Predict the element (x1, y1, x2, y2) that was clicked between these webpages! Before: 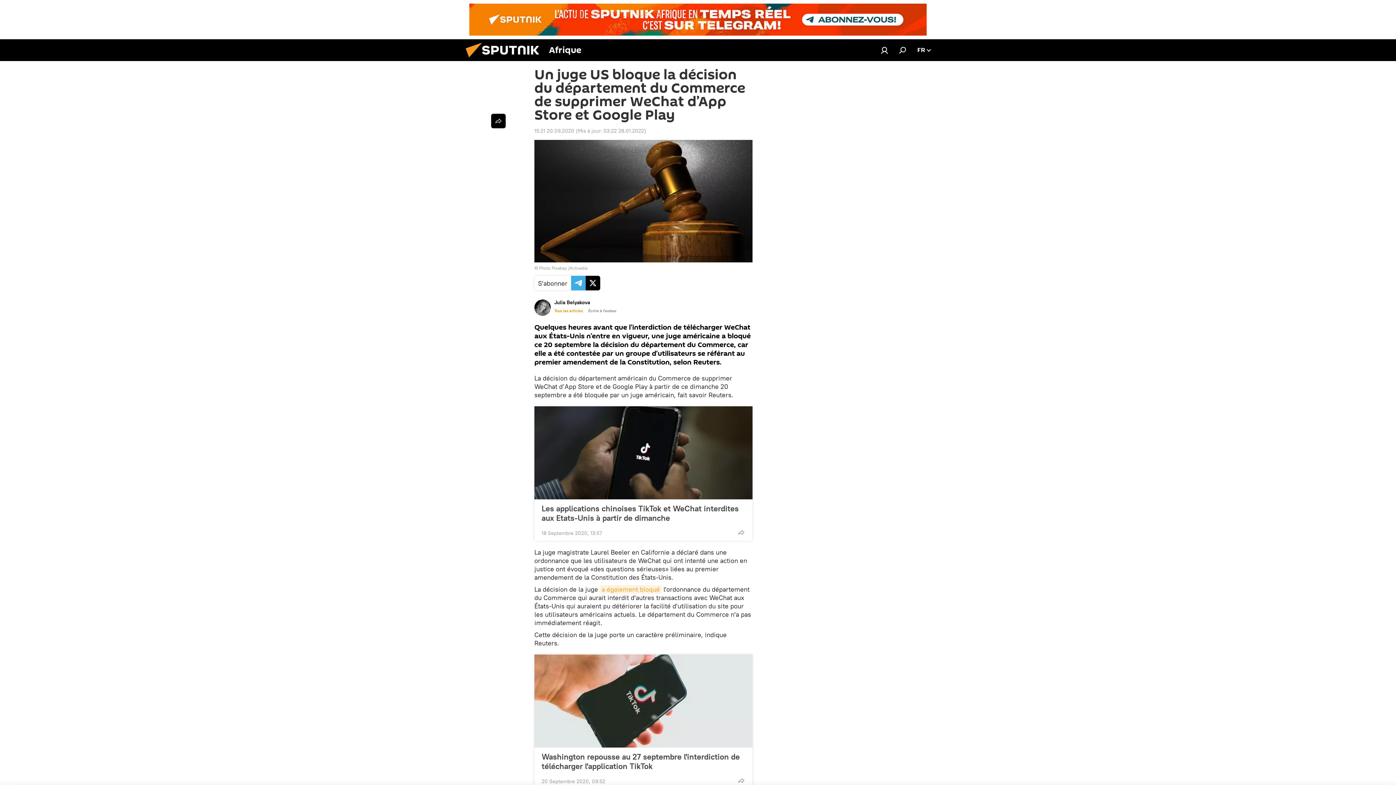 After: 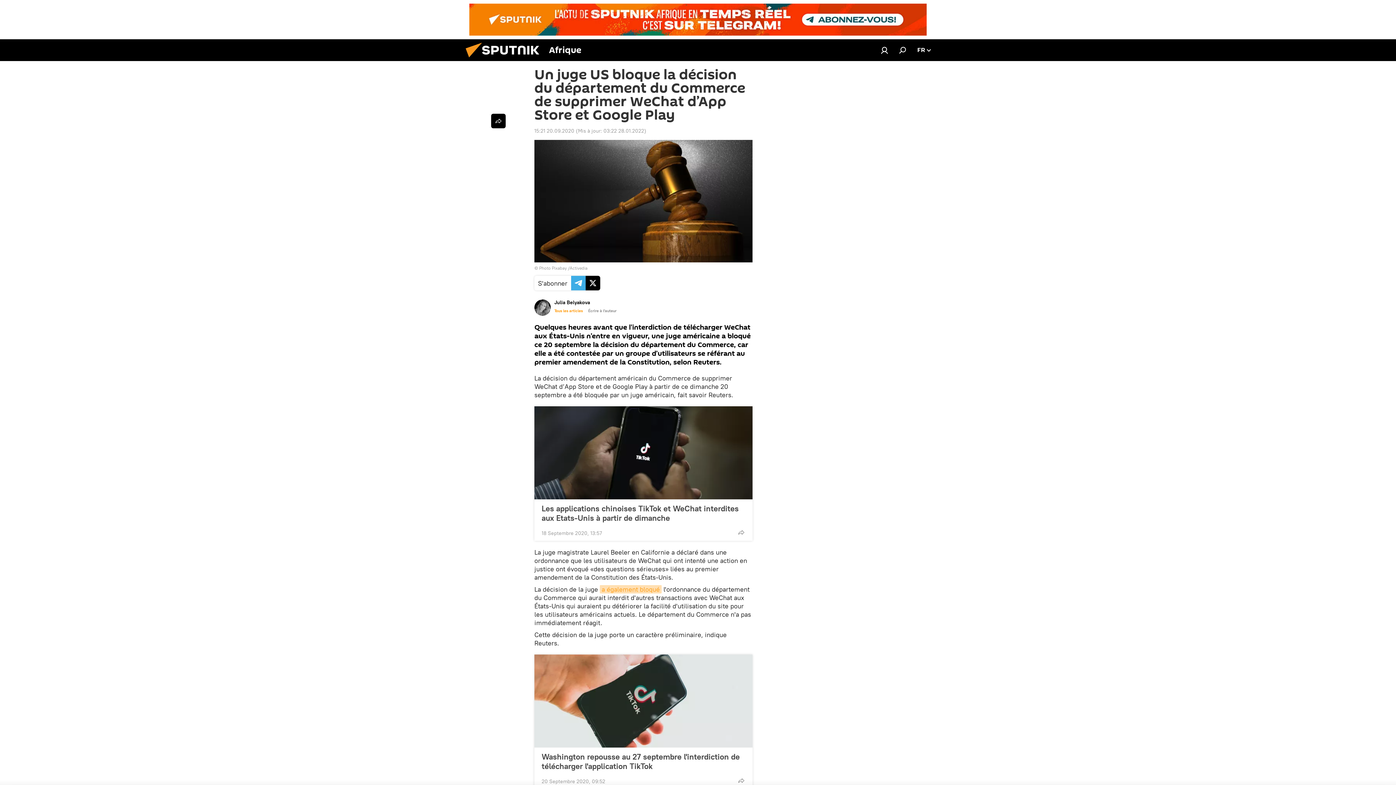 Action: bbox: (600, 585, 661, 593) label: a également bloqué